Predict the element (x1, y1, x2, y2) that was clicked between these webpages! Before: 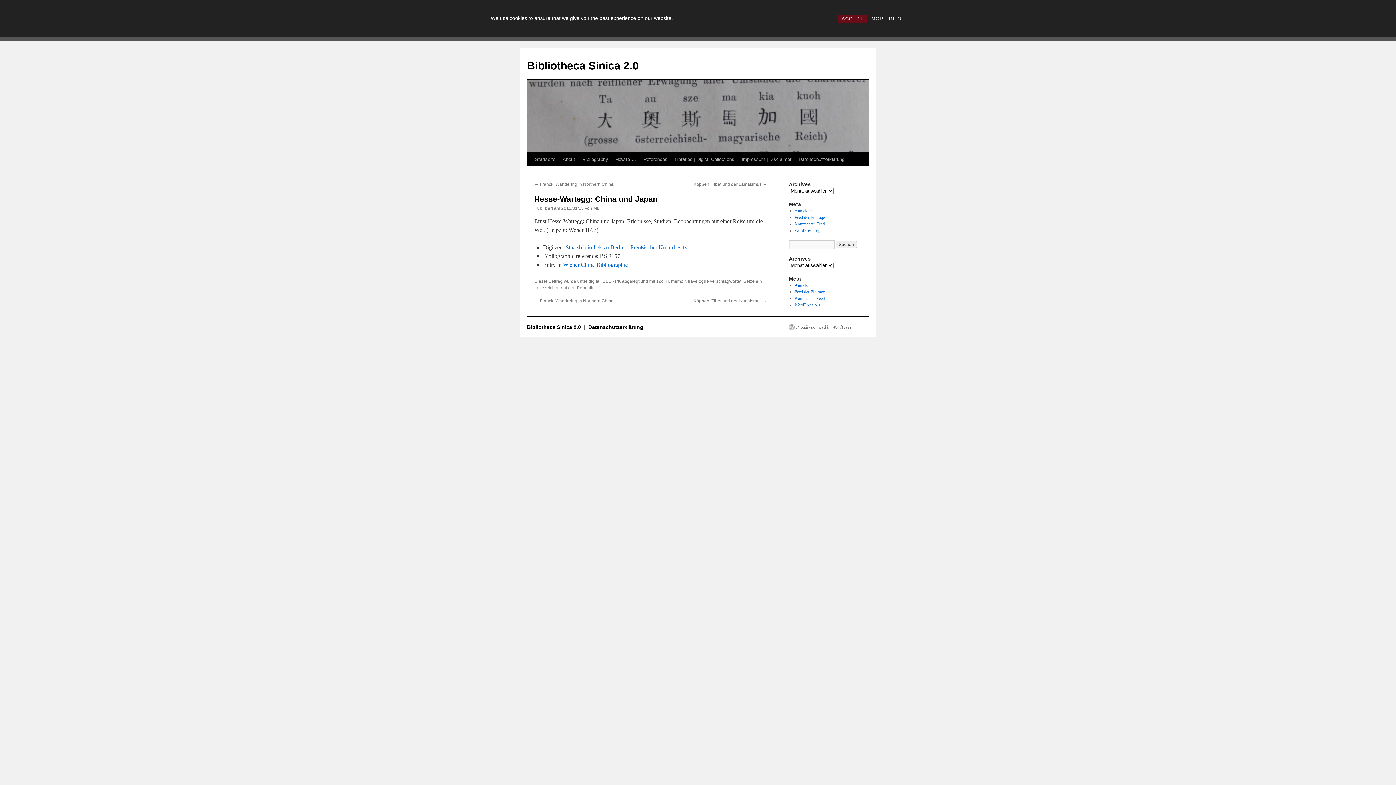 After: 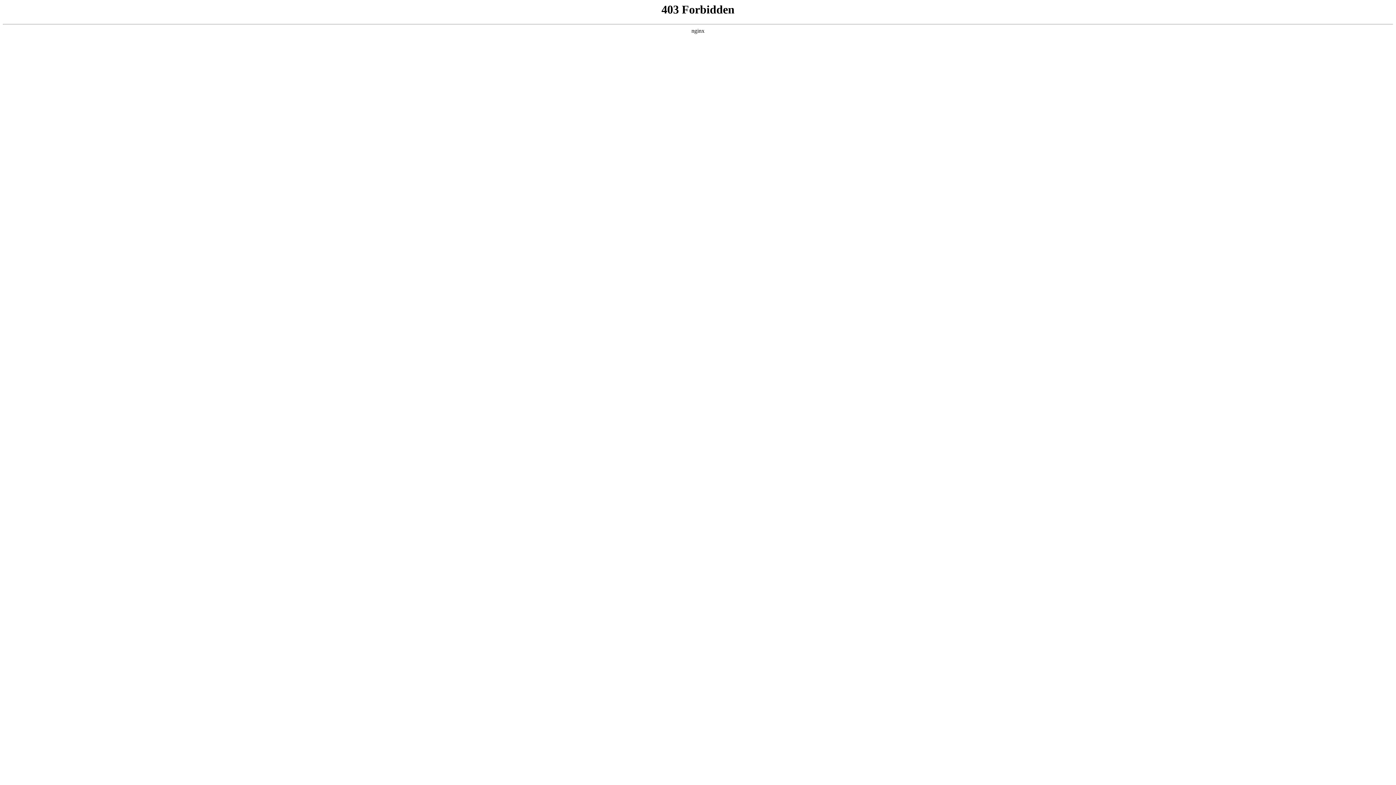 Action: bbox: (794, 302, 820, 307) label: WordPress.org